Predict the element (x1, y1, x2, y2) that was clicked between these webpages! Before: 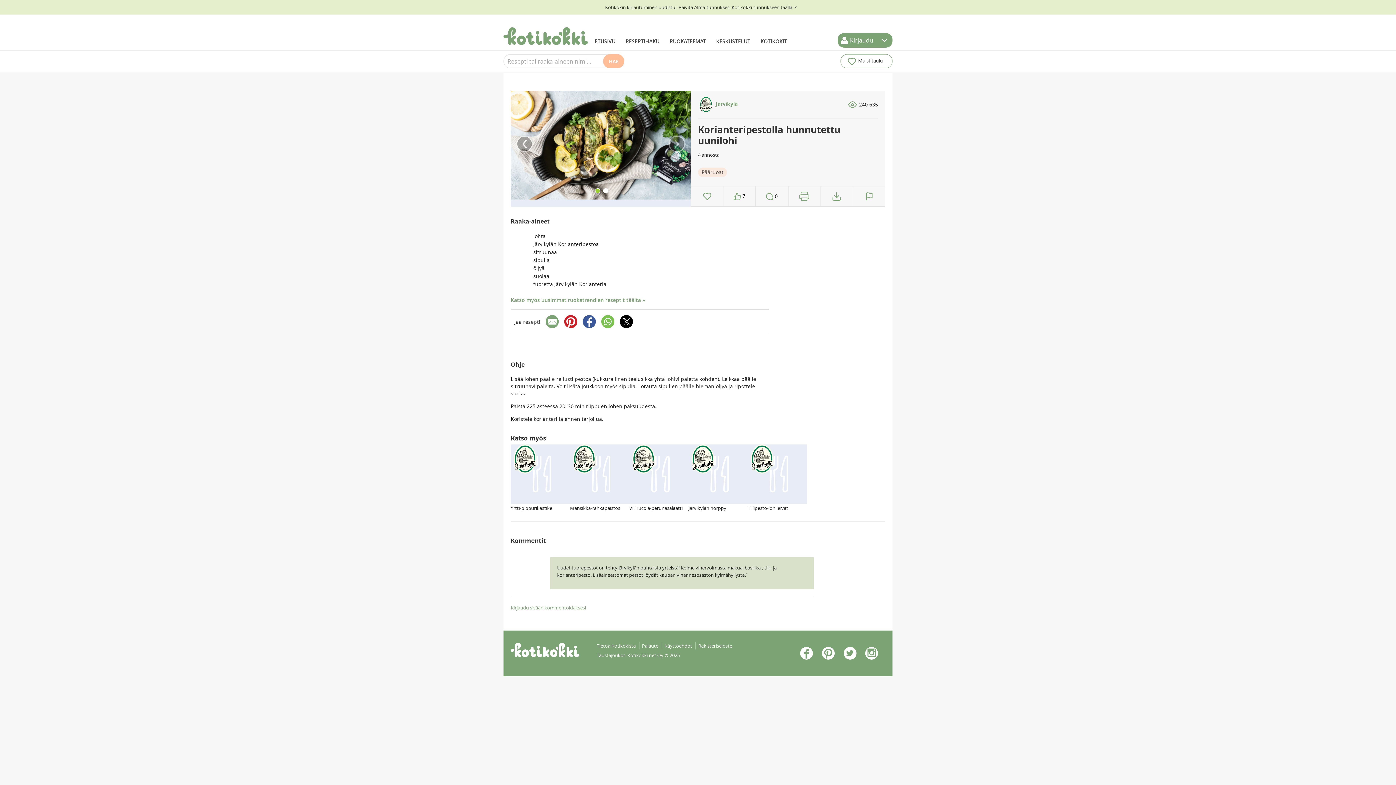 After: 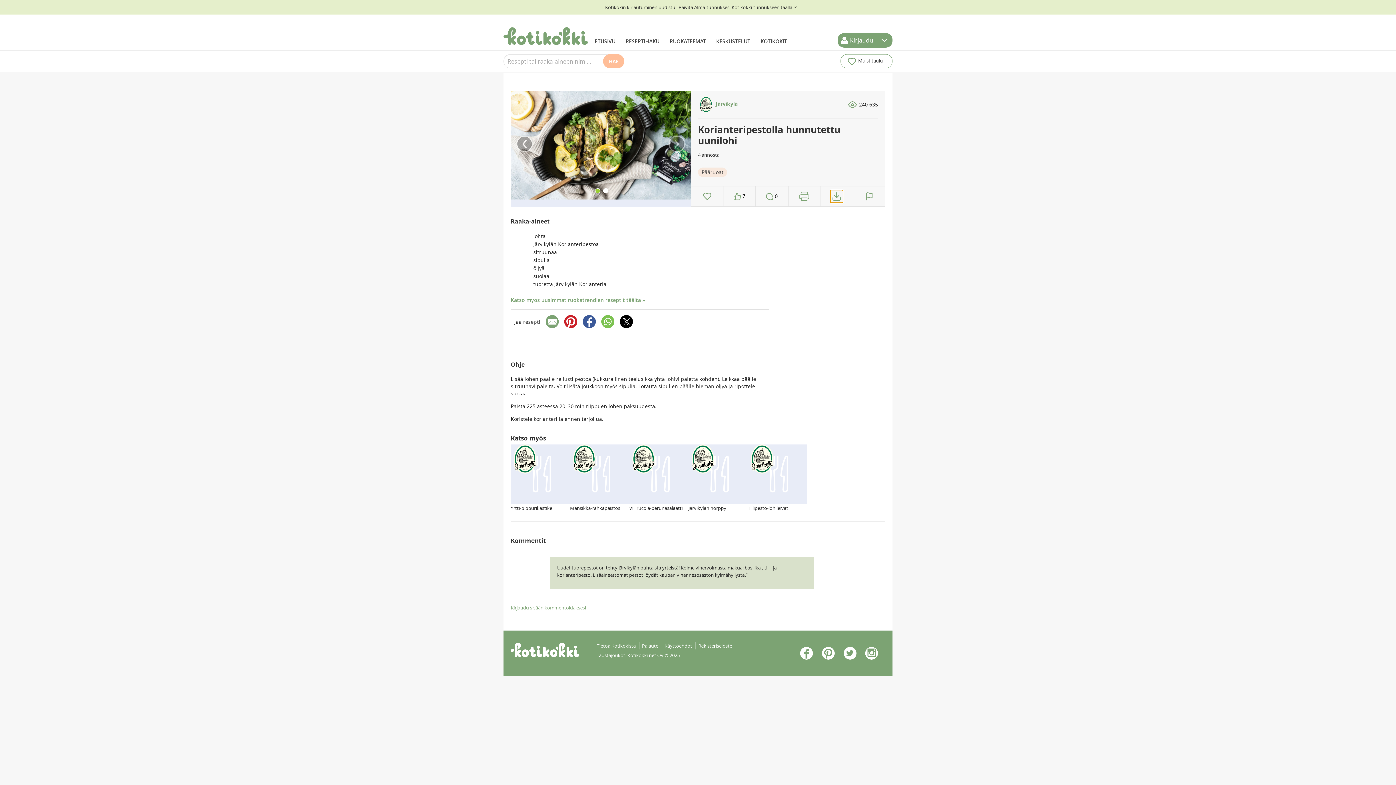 Action: bbox: (830, 190, 843, 202)